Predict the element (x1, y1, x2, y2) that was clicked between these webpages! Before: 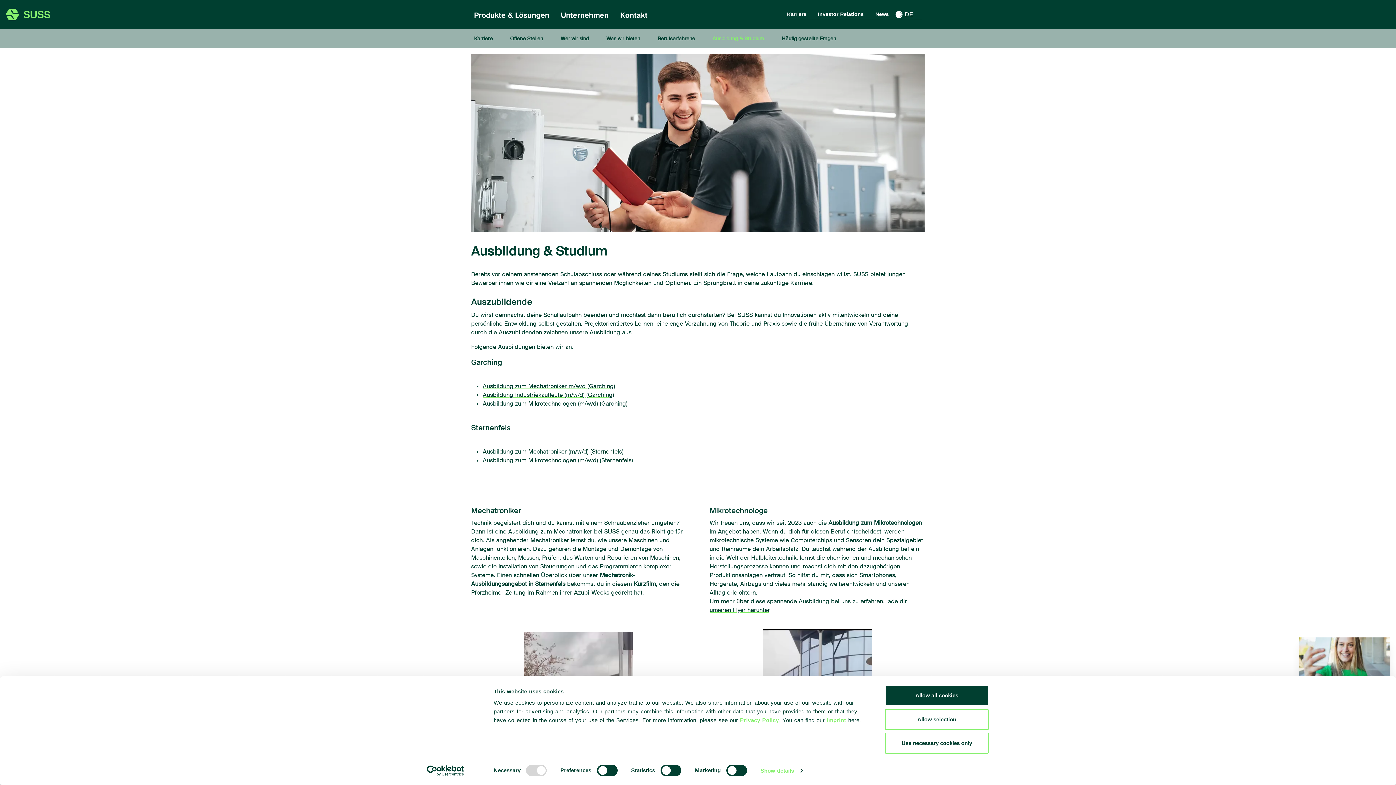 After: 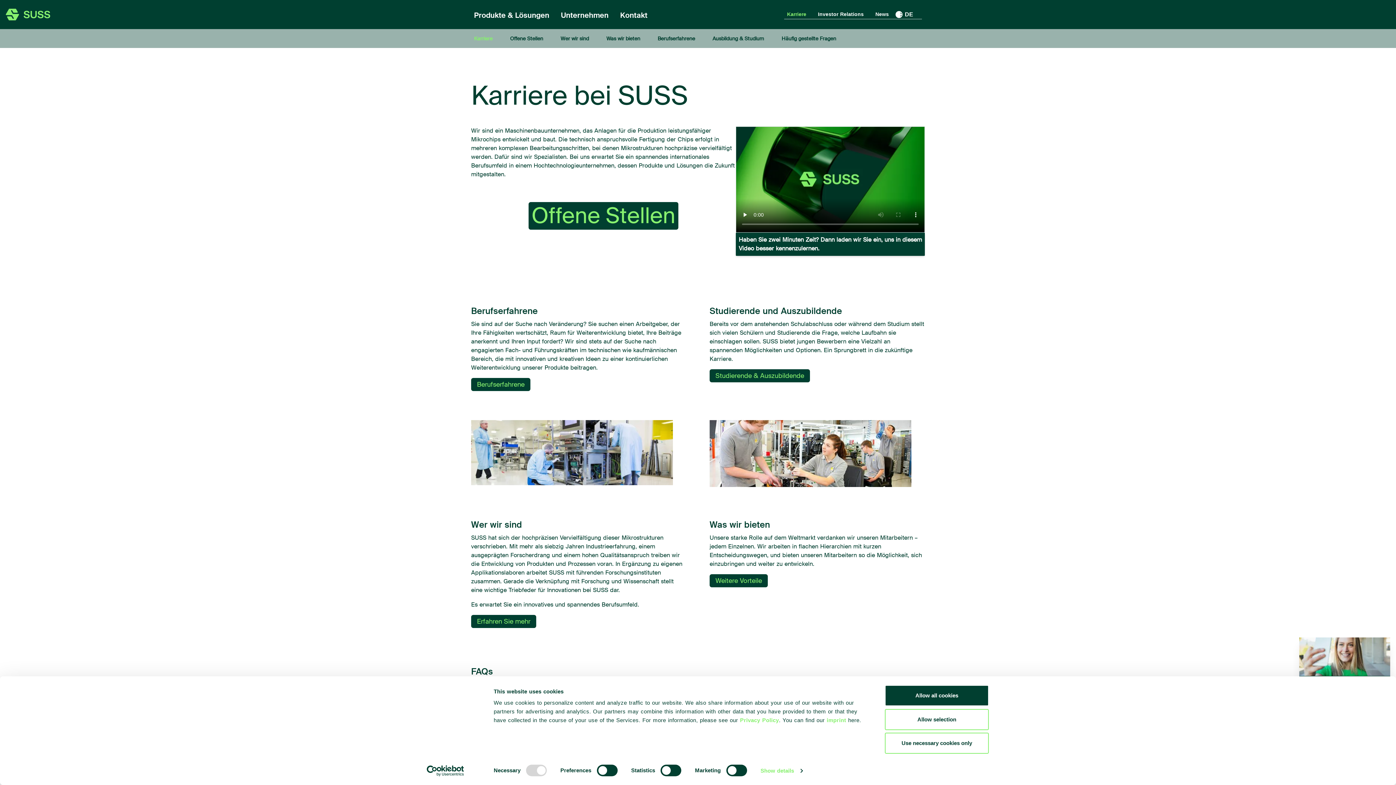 Action: bbox: (787, 11, 806, 16) label: Karriere